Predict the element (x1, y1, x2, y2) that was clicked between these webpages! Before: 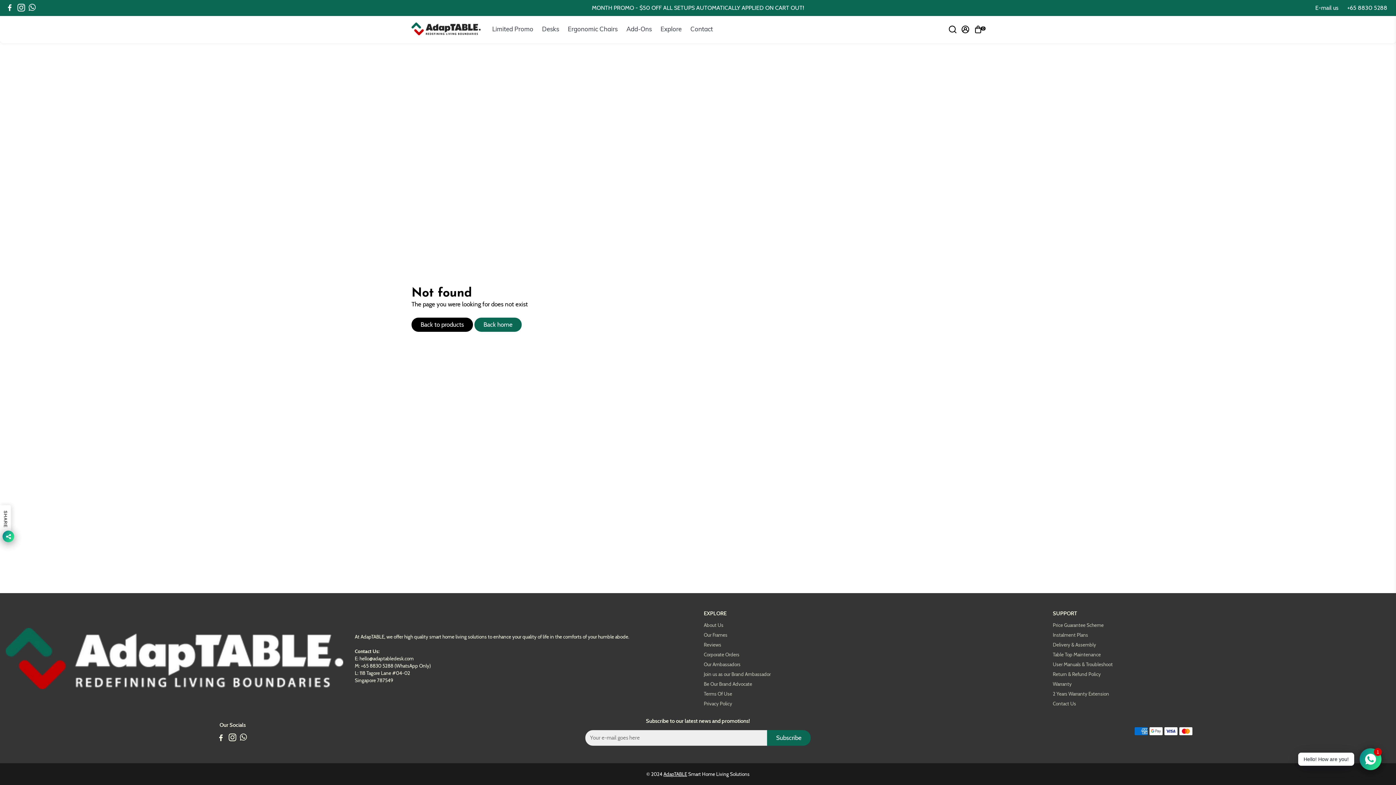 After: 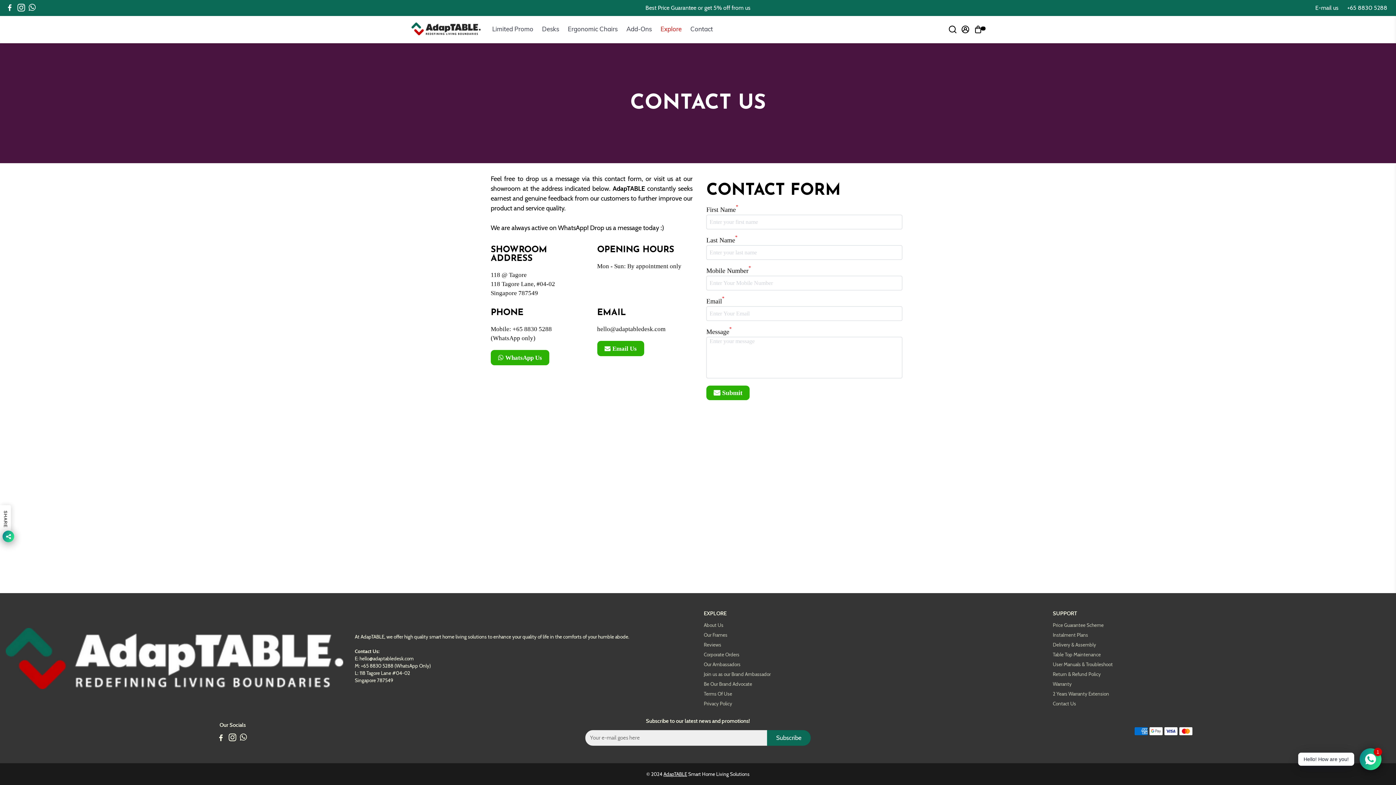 Action: label: Contact bbox: (690, 24, 713, 33)